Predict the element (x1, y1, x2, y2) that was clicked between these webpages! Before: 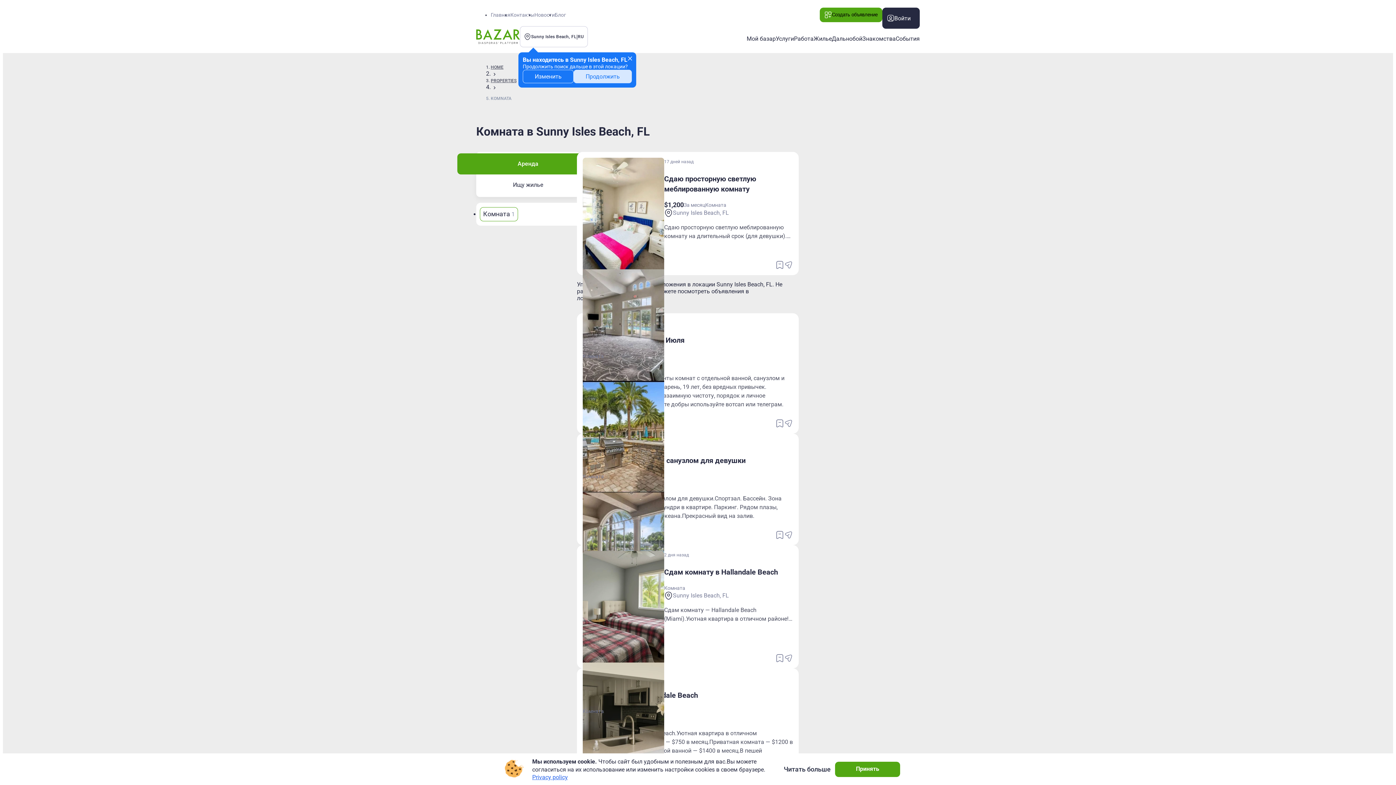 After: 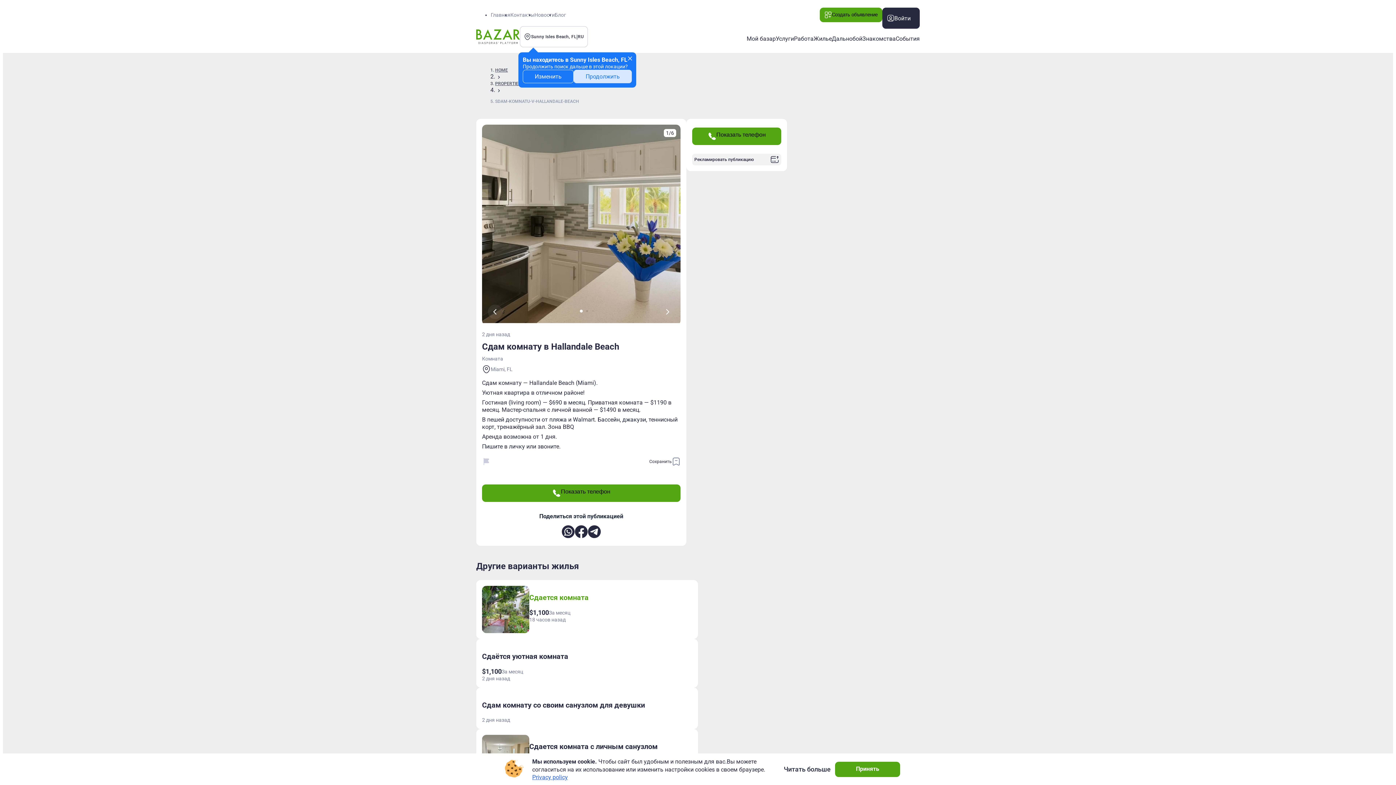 Action: bbox: (664, 567, 778, 576) label: Сдам комнату в Hallandale Beach